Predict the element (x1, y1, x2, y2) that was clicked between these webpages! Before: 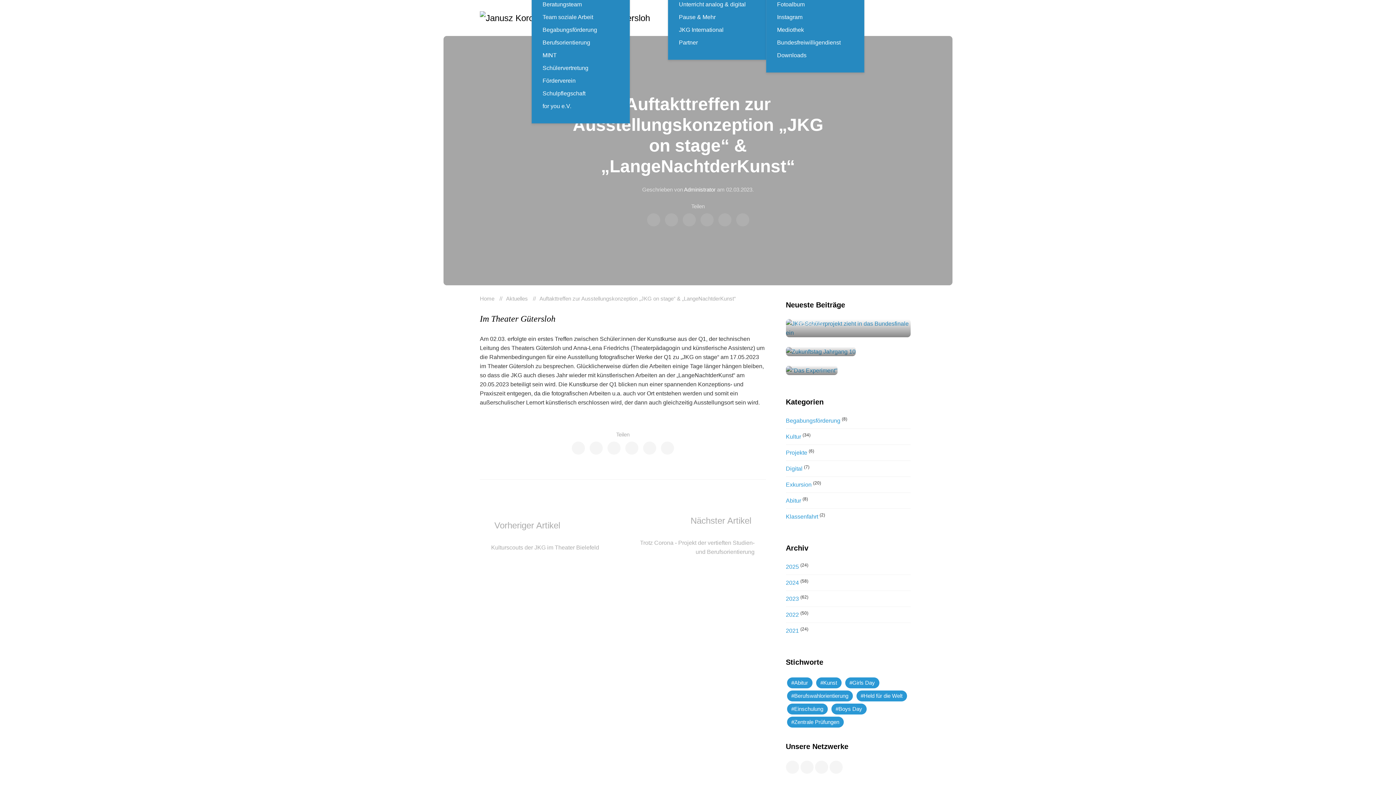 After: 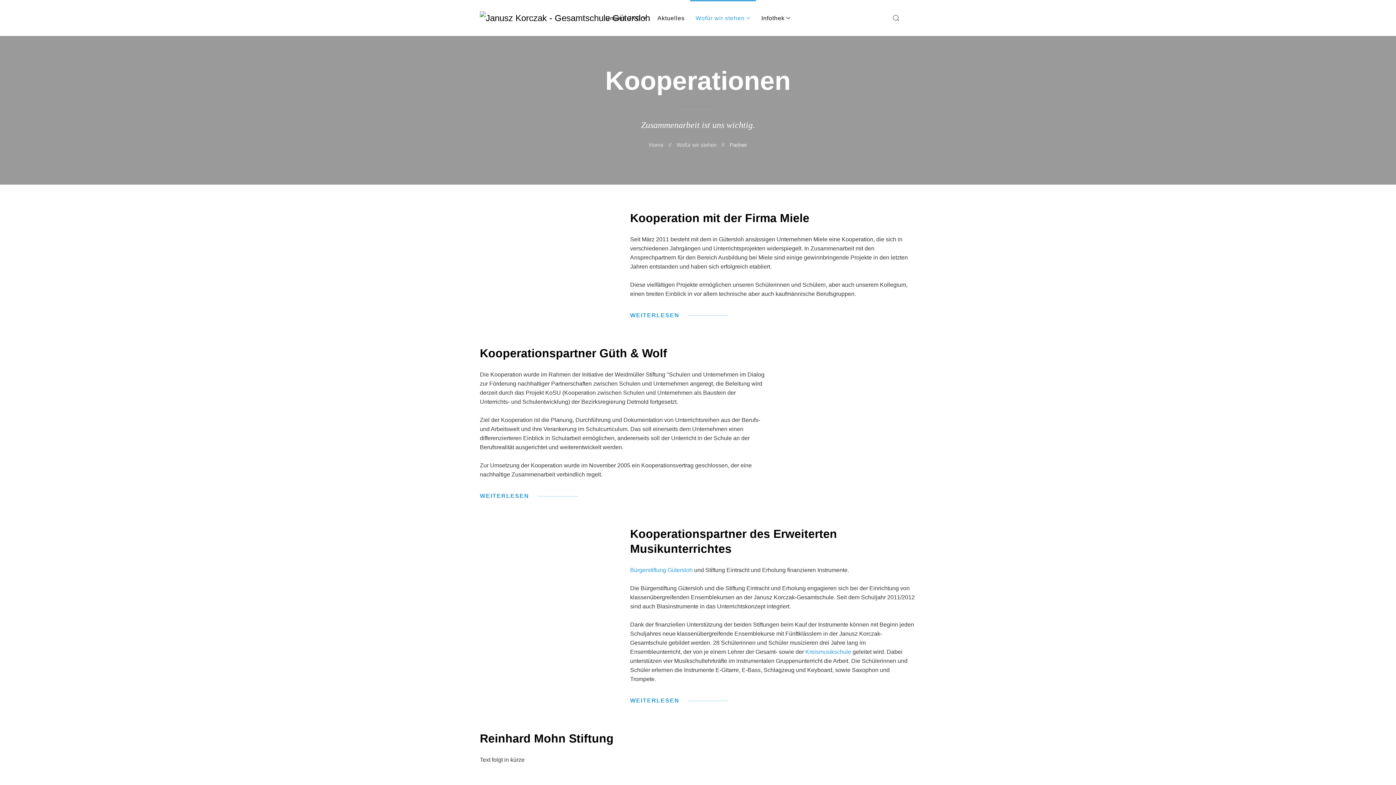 Action: label: Partner bbox: (679, 36, 755, 48)